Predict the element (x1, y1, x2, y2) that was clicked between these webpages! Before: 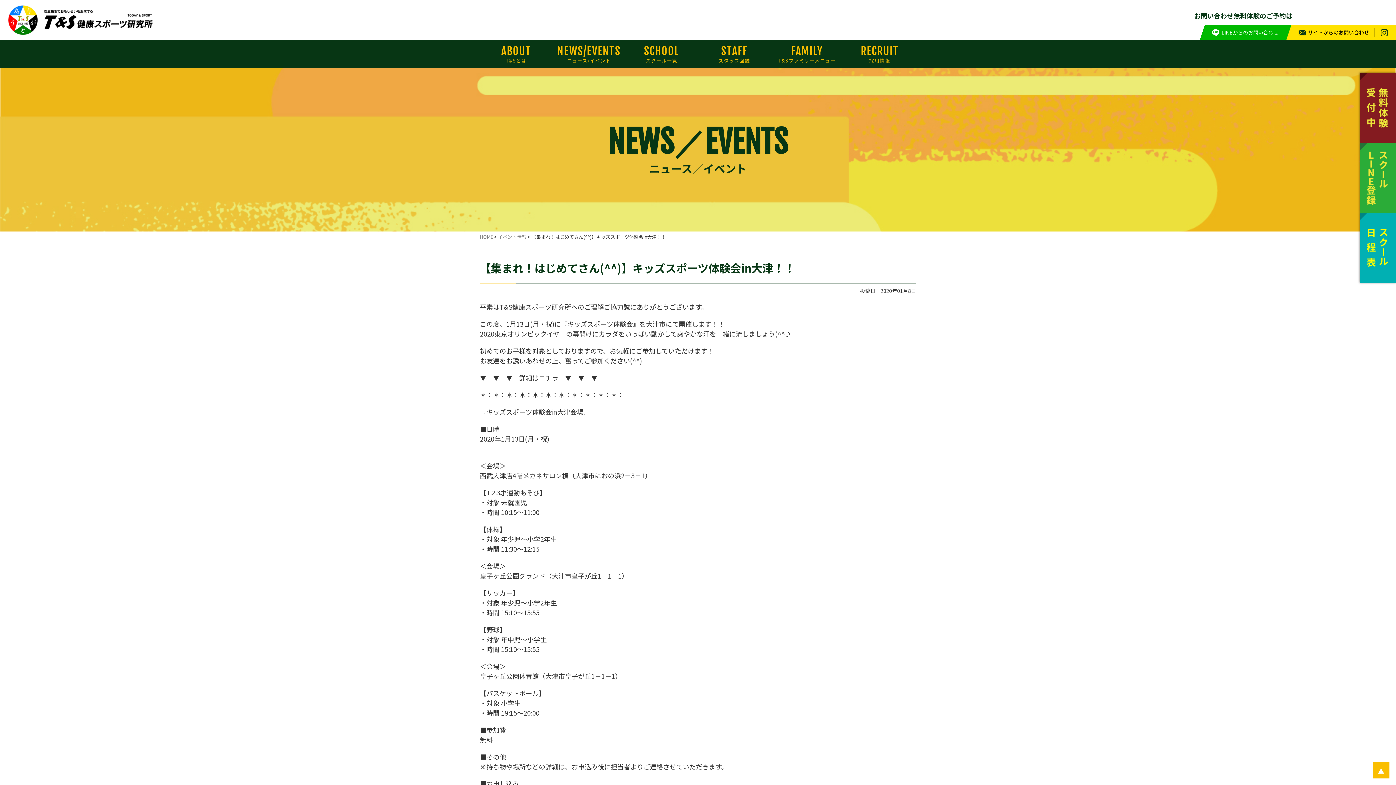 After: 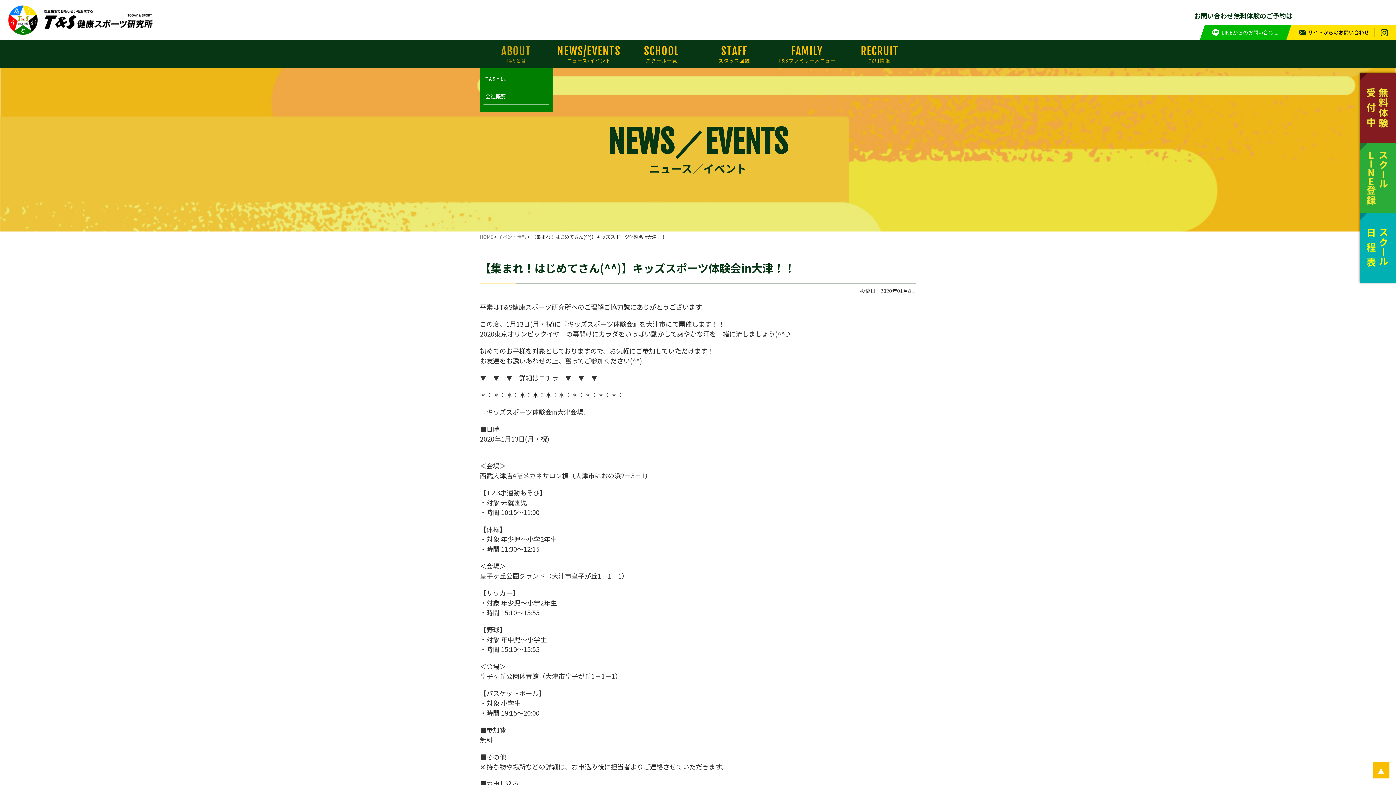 Action: bbox: (480, 44, 552, 63) label: ABOUT
T&Sとは